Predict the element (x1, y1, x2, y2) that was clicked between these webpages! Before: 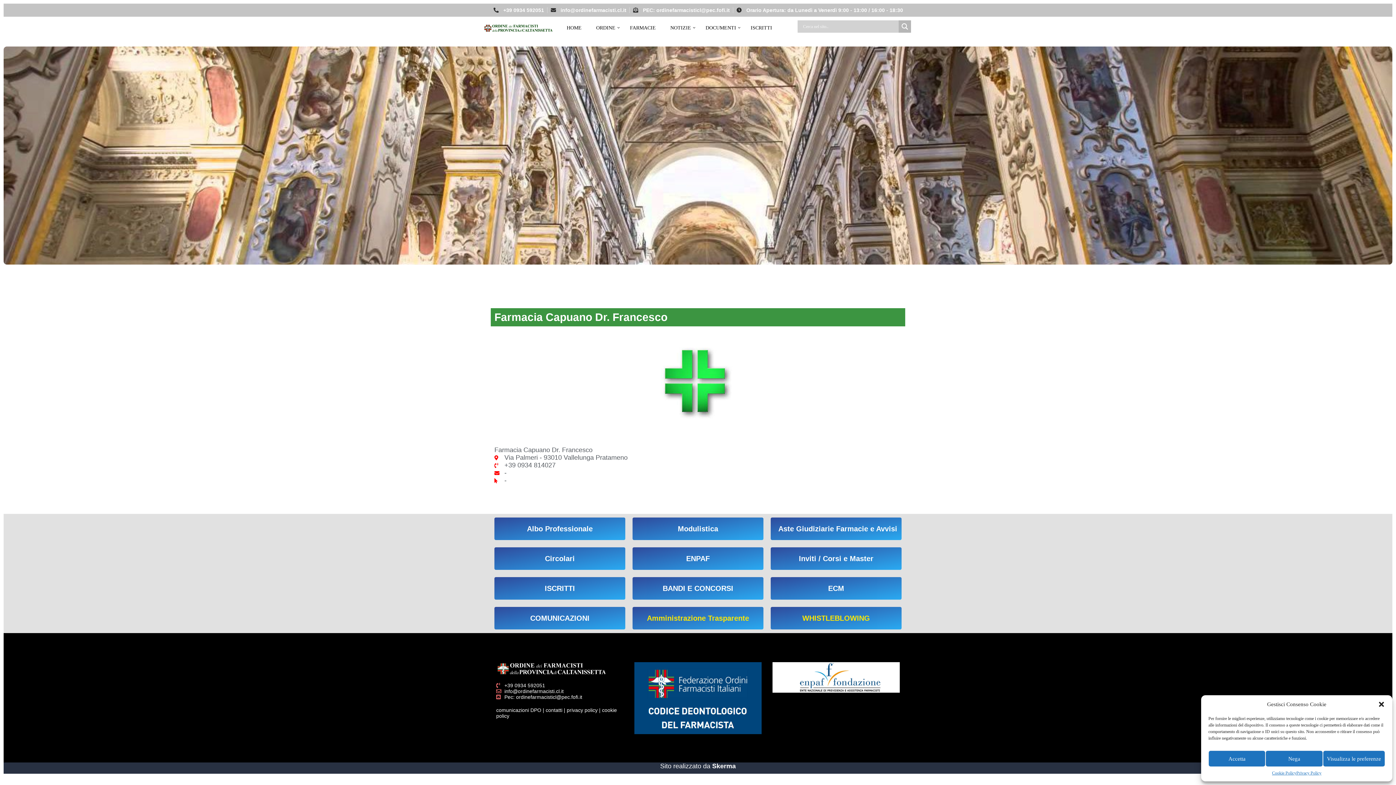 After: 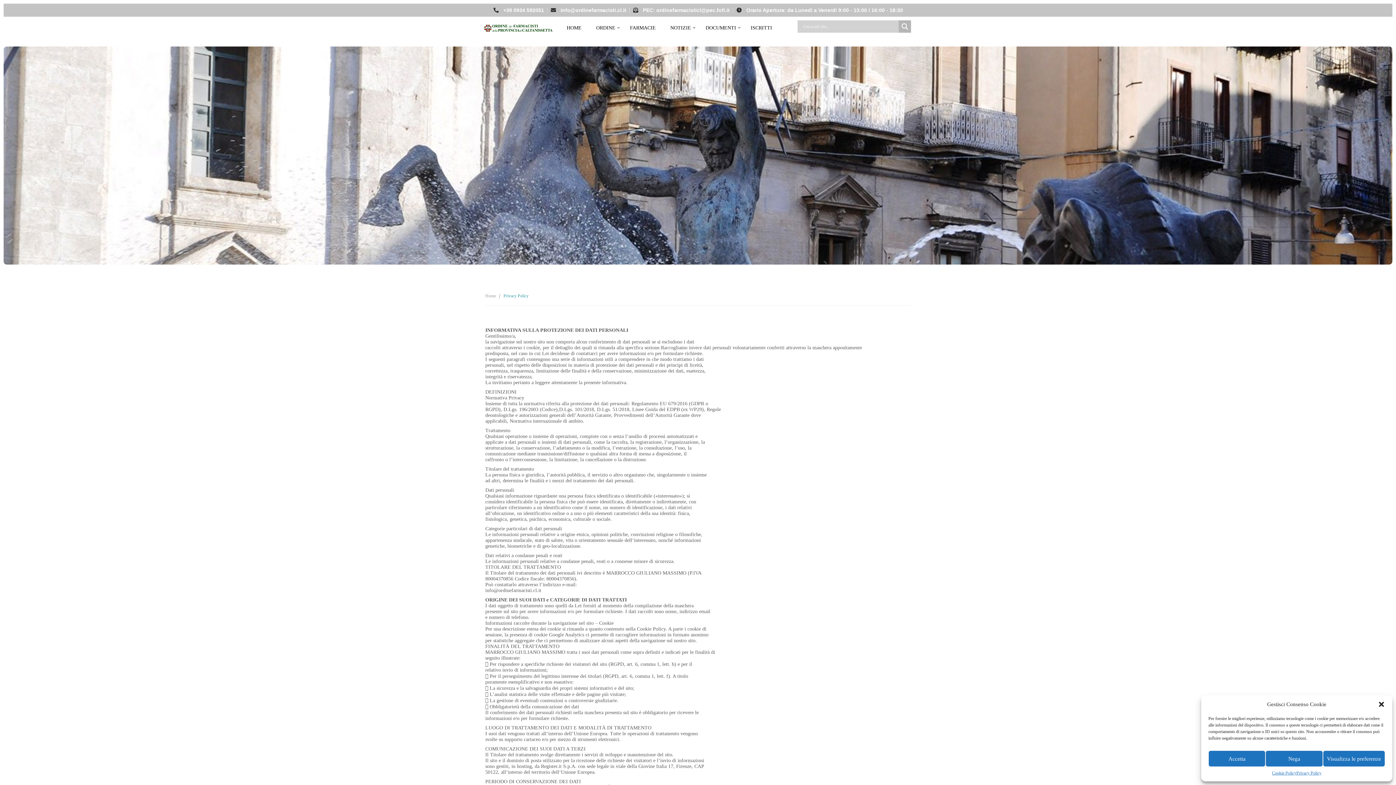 Action: bbox: (1296, 770, 1321, 776) label: Privacy Policy